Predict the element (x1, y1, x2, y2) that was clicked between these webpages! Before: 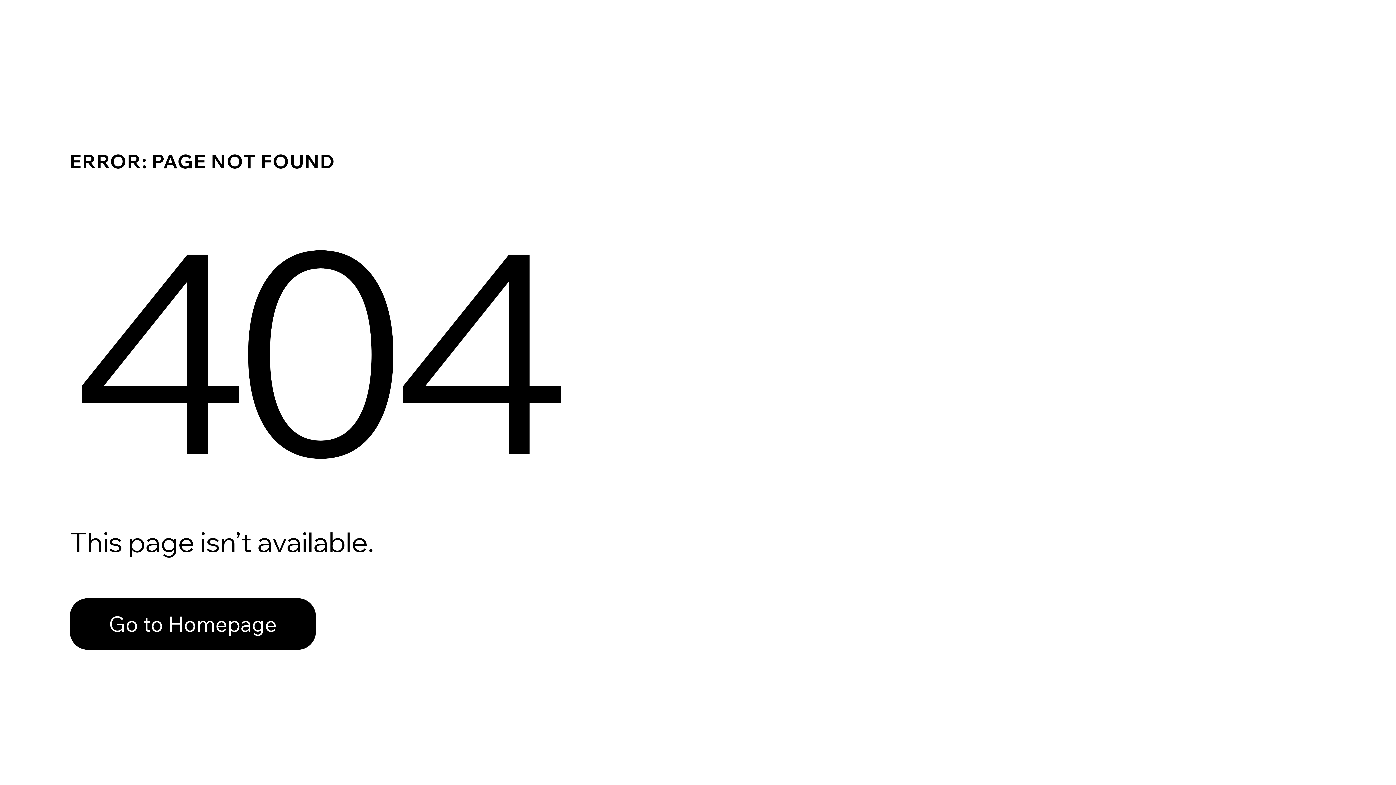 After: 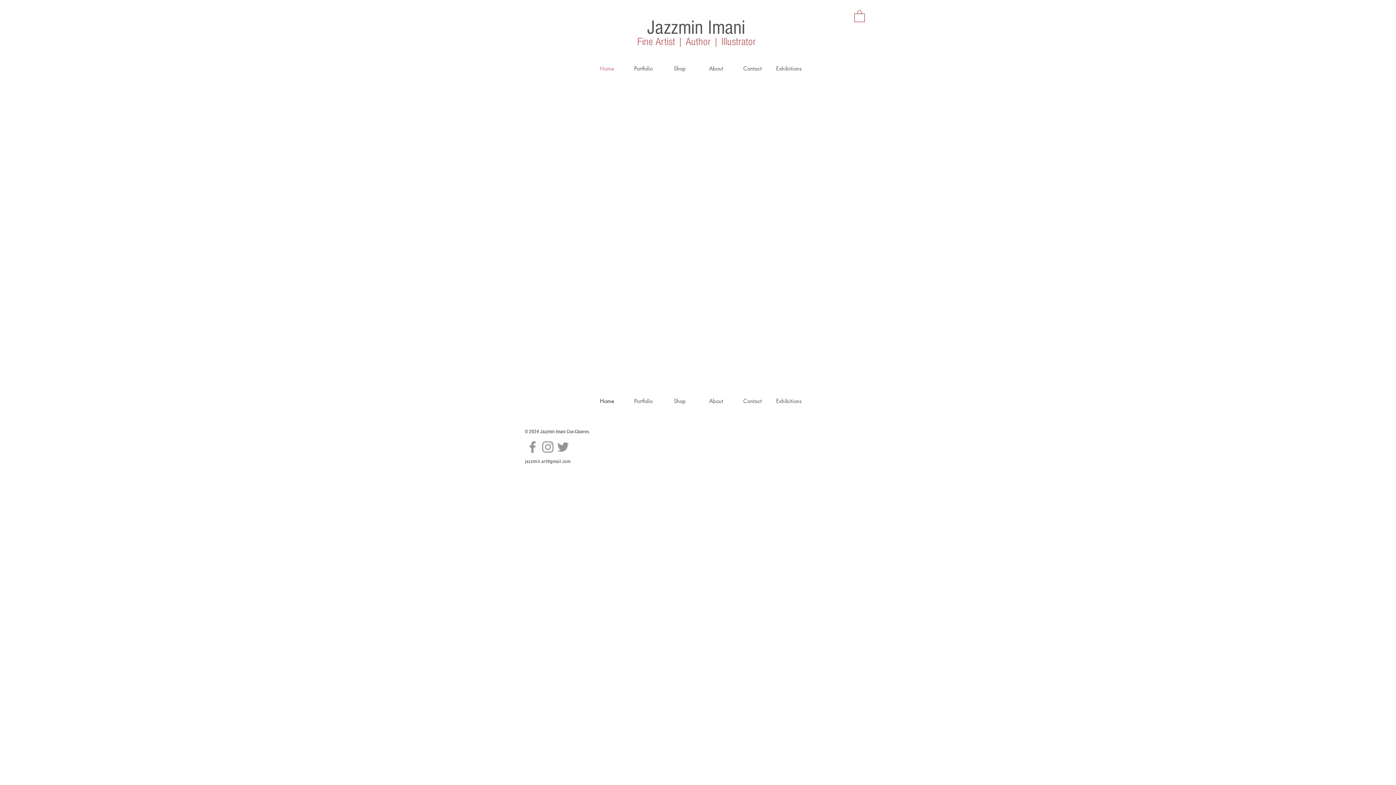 Action: label: Go to Homepage bbox: (69, 598, 316, 650)